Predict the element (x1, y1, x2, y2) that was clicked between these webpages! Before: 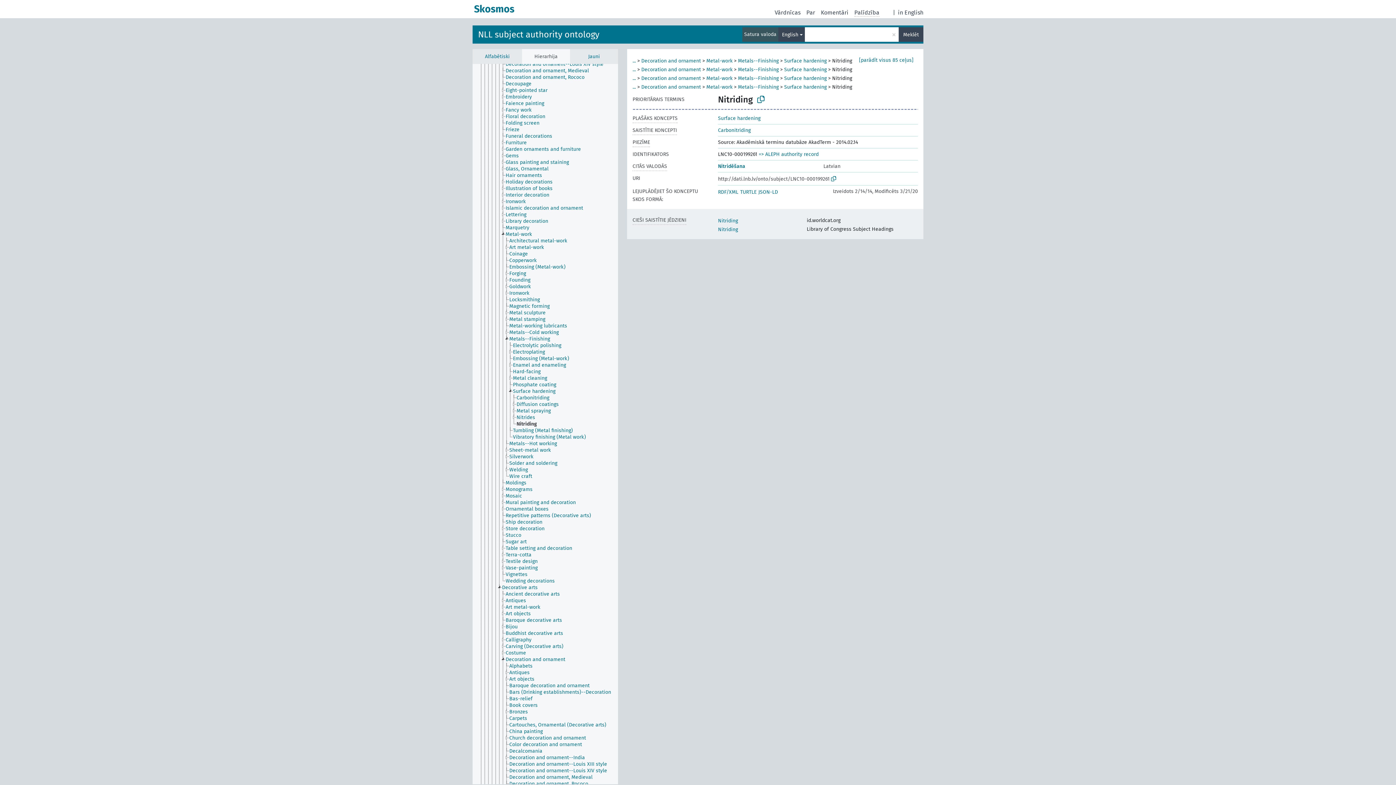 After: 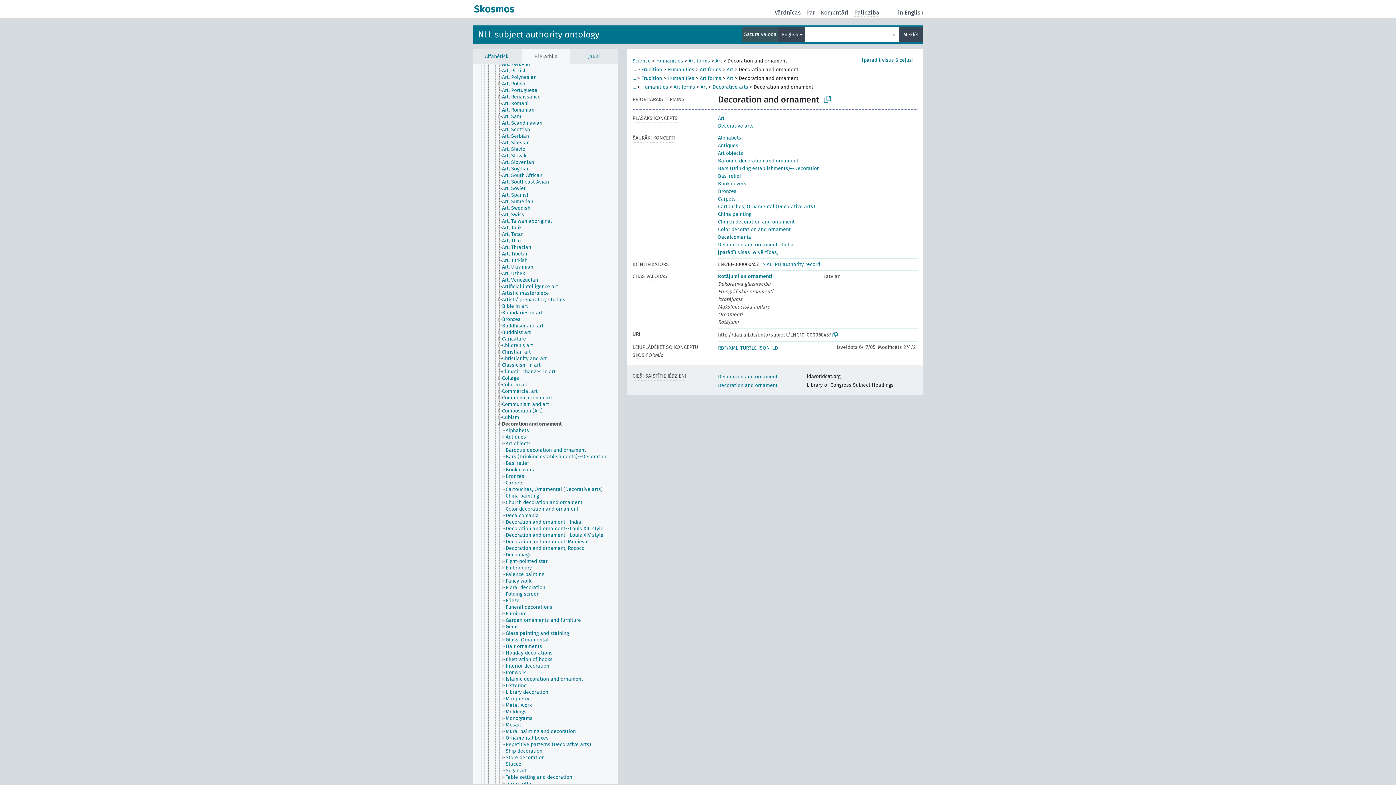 Action: label: Decoration and ornament bbox: (641, 75, 701, 81)